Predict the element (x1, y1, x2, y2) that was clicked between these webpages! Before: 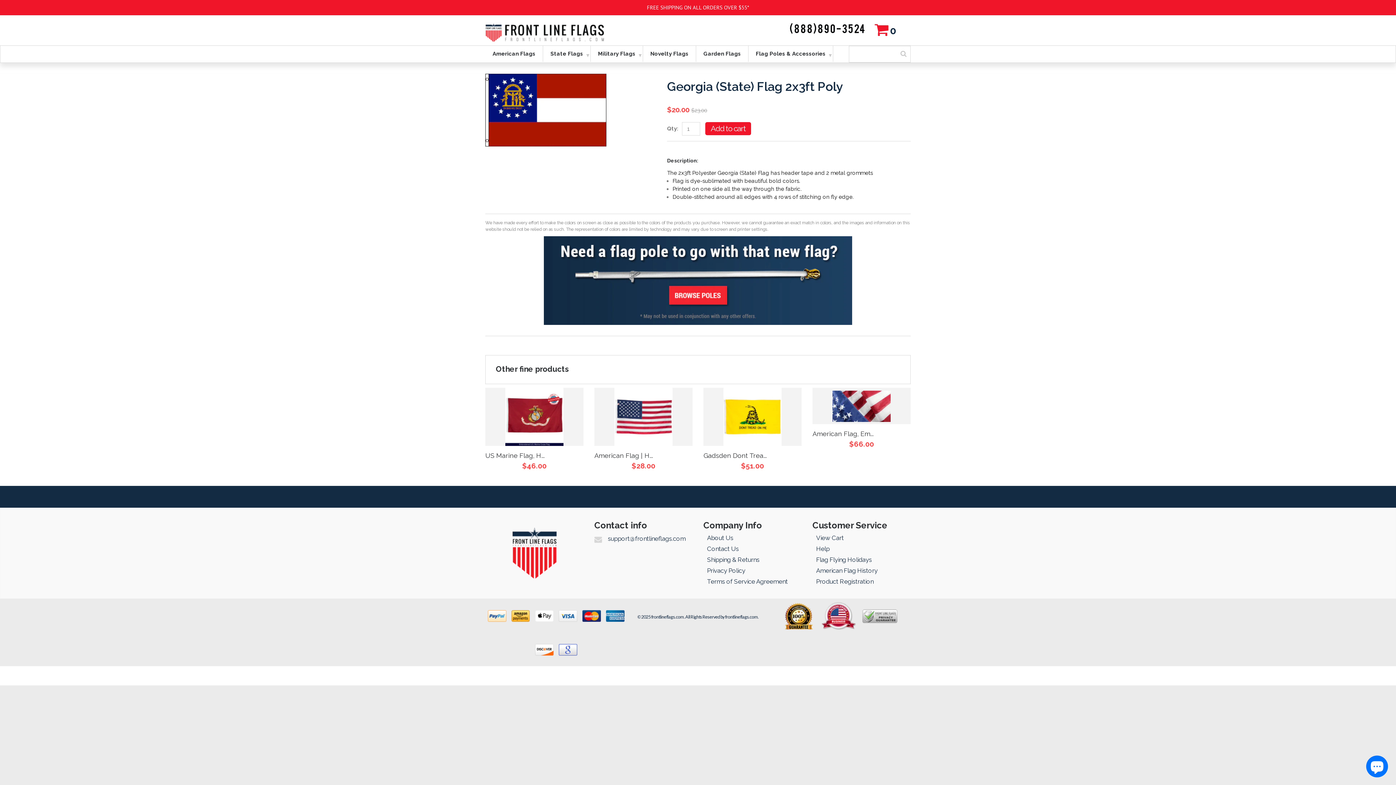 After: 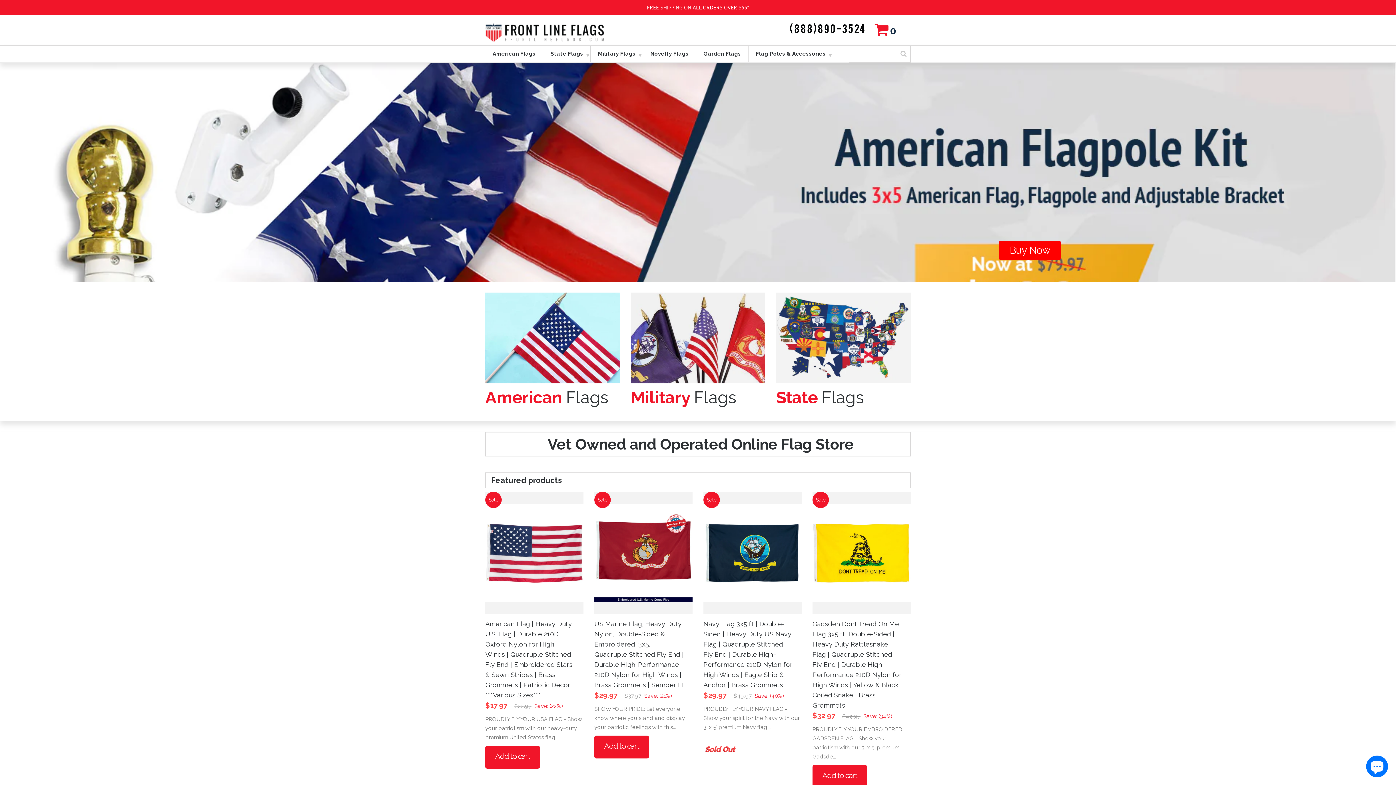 Action: bbox: (485, 22, 604, 35)